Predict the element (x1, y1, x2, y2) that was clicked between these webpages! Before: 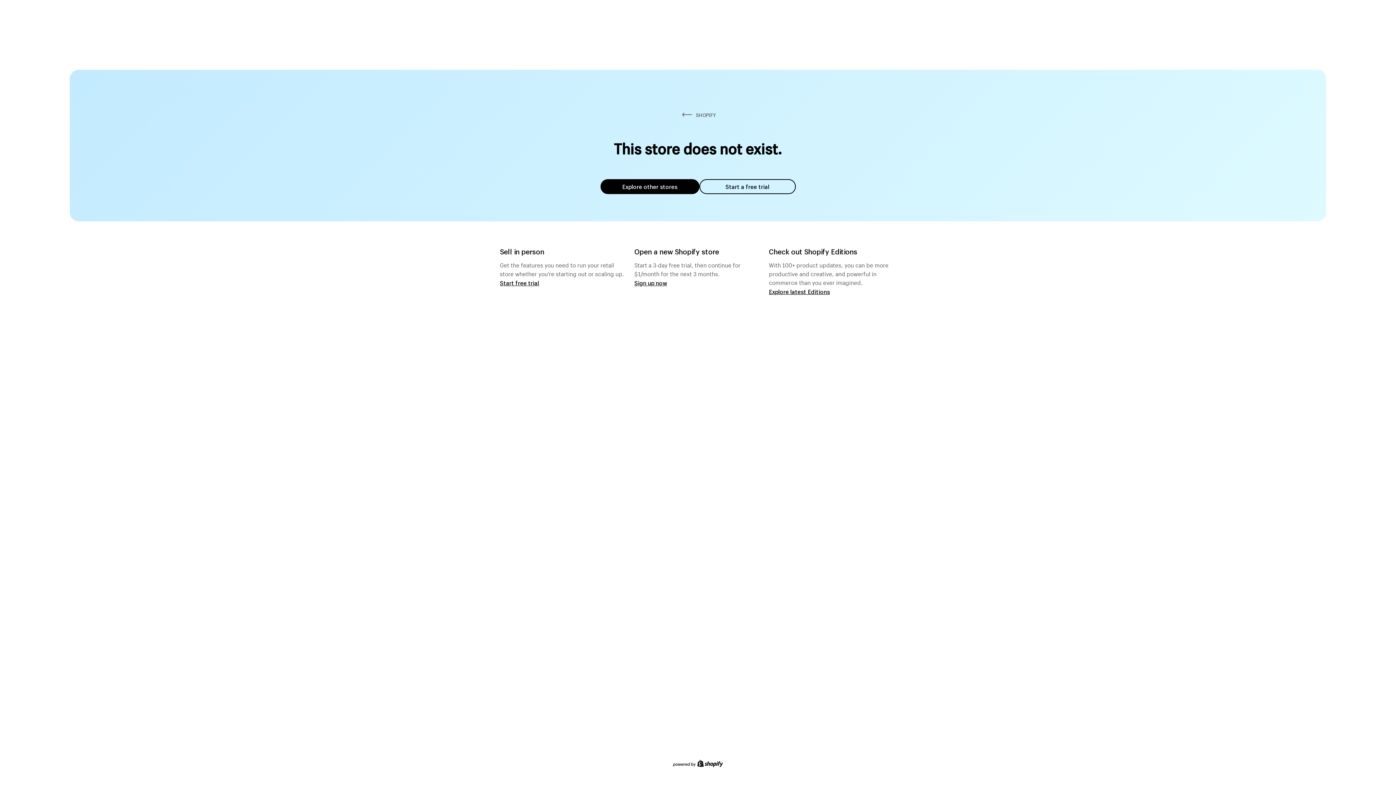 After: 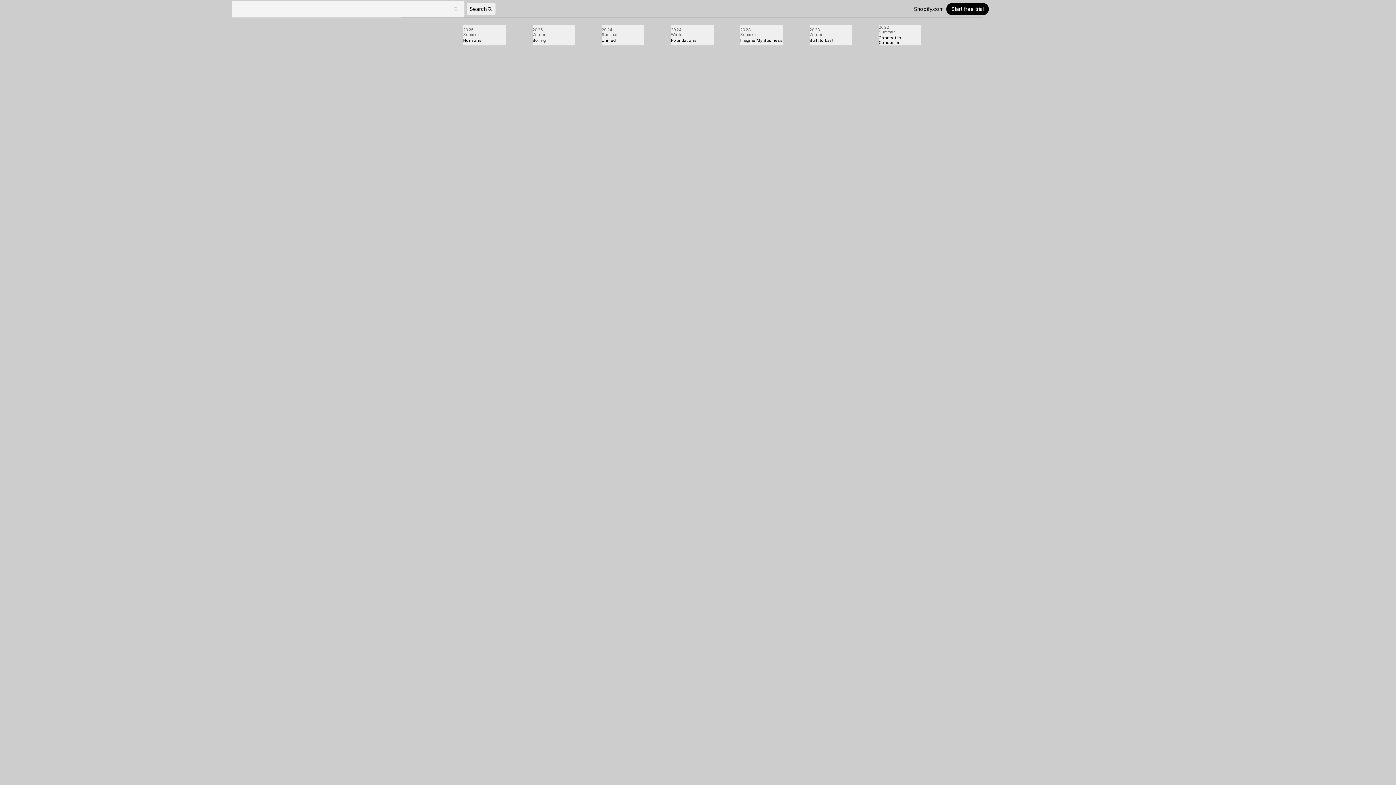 Action: bbox: (769, 287, 830, 295) label: Explore latest Editions